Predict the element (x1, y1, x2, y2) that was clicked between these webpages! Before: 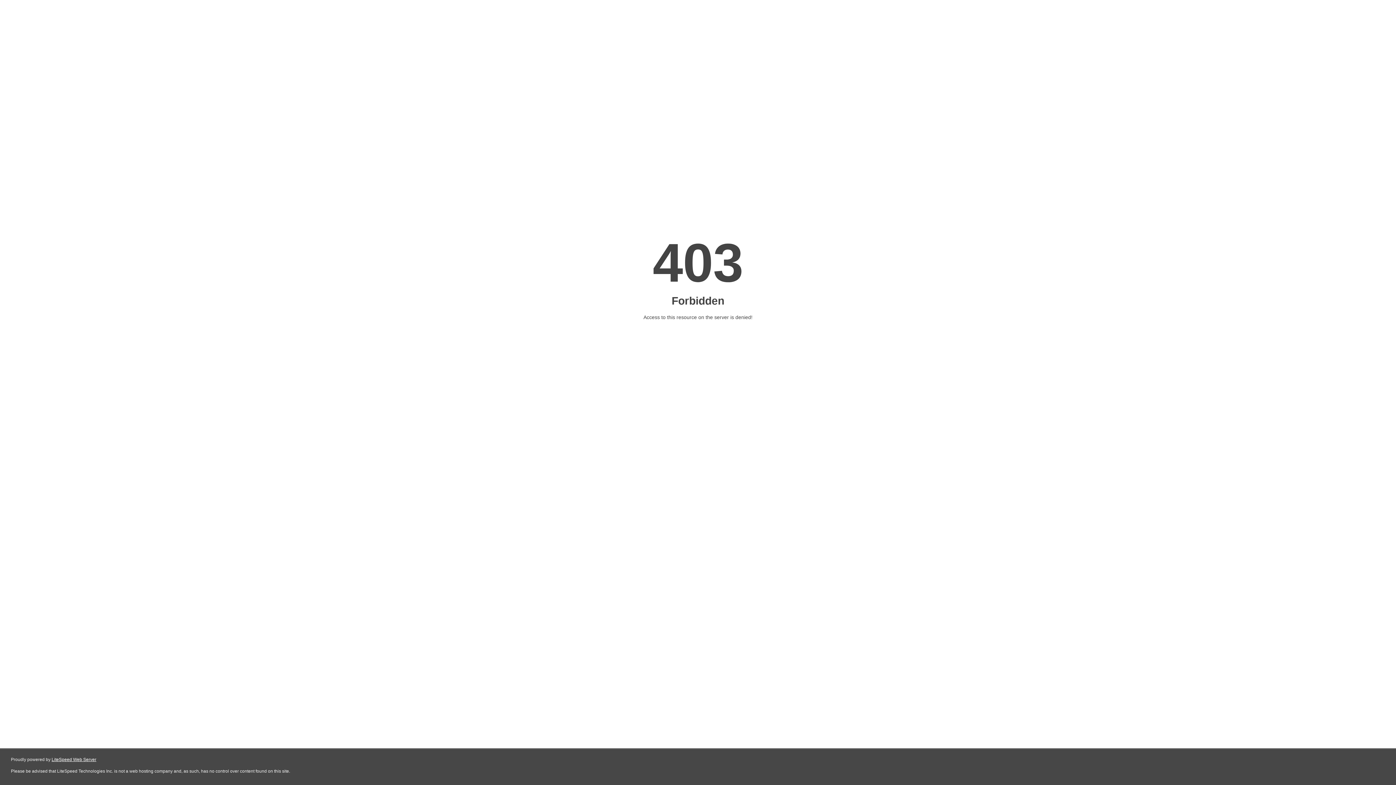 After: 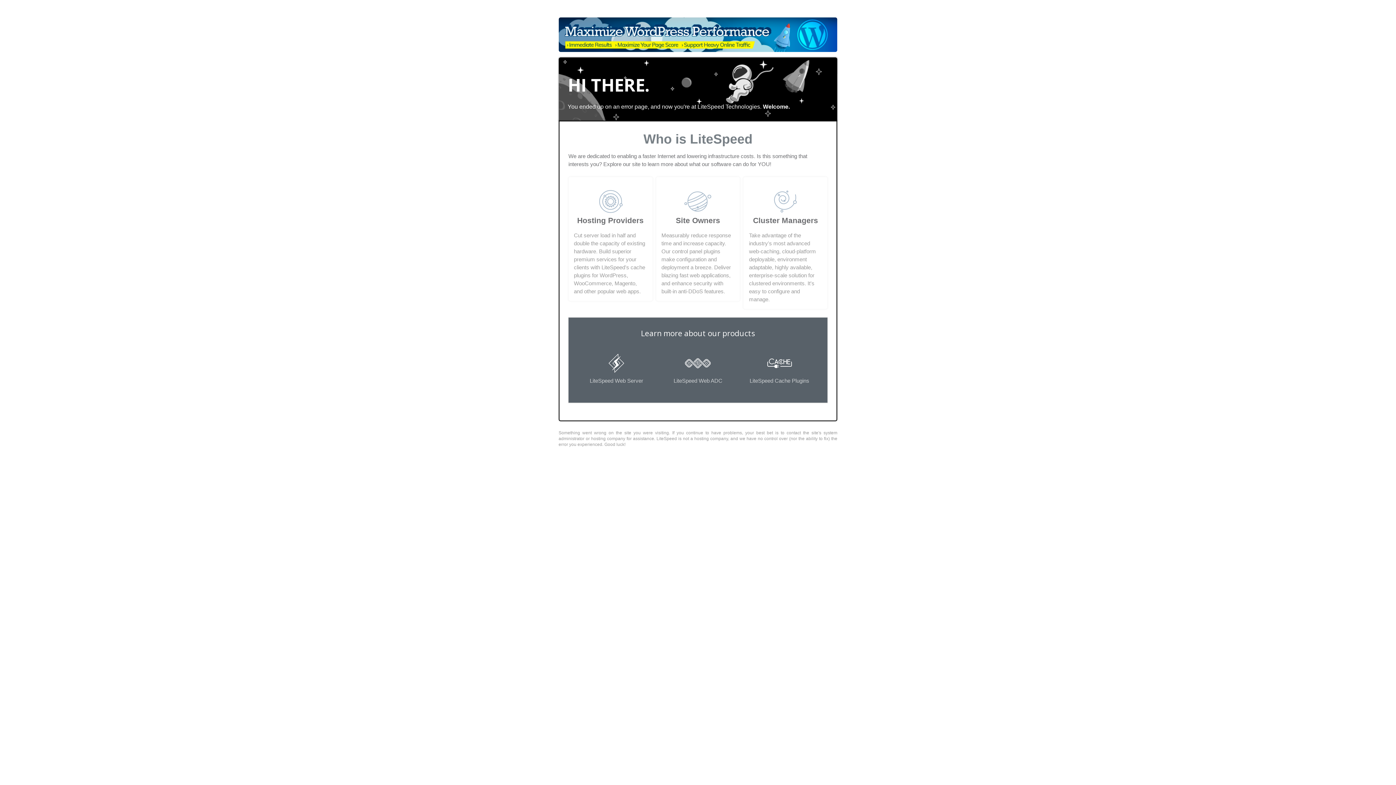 Action: bbox: (51, 757, 96, 762) label: LiteSpeed Web Server